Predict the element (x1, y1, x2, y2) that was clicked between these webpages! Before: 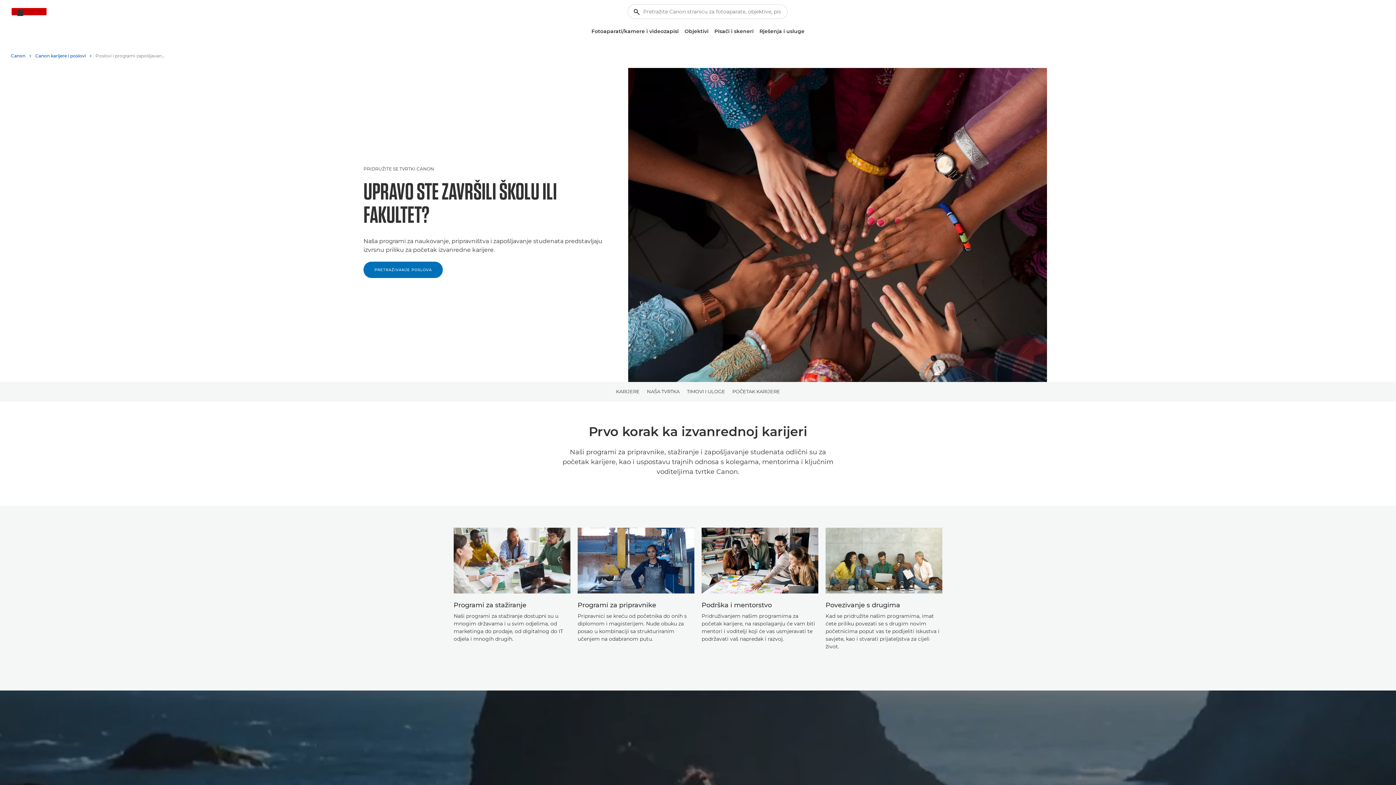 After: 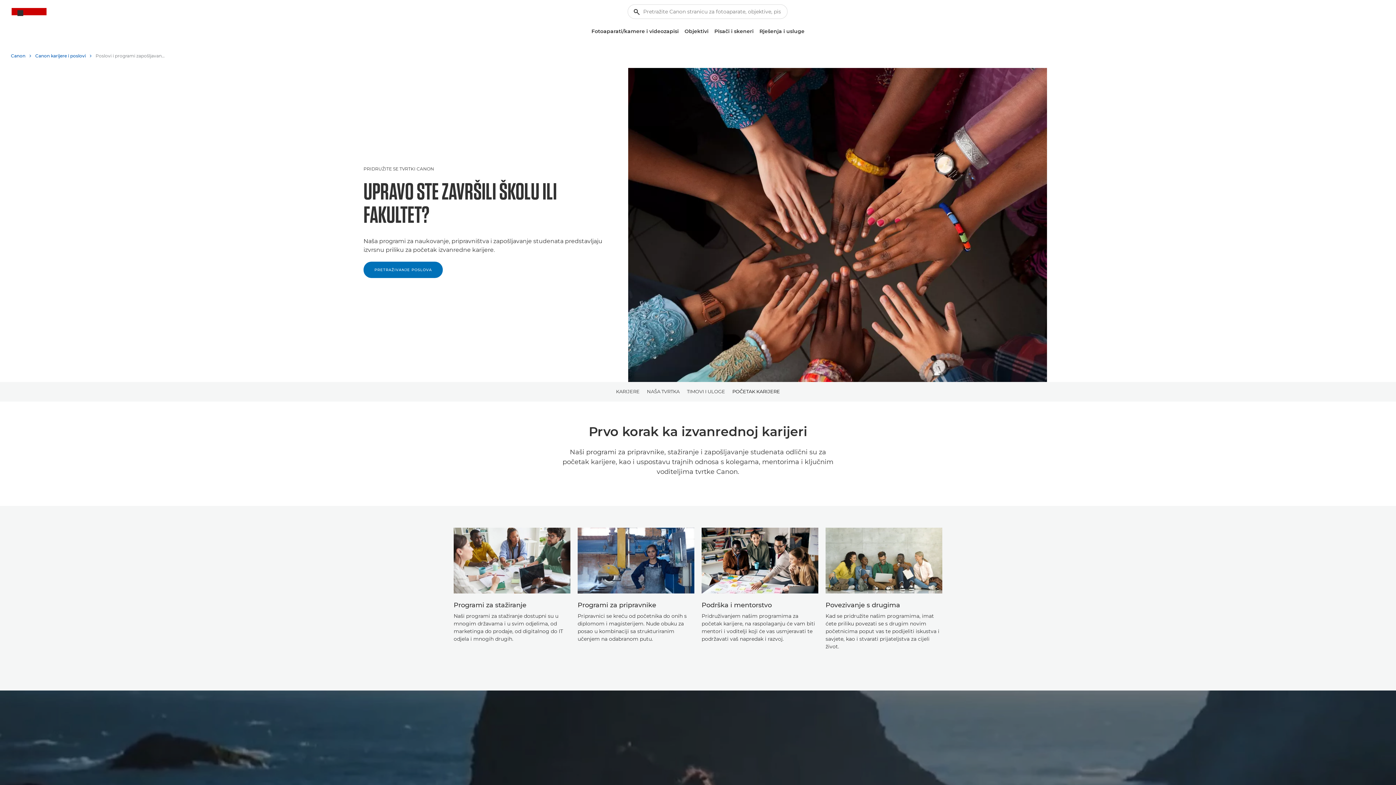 Action: bbox: (732, 382, 780, 401) label: POČETAK KARIJERE